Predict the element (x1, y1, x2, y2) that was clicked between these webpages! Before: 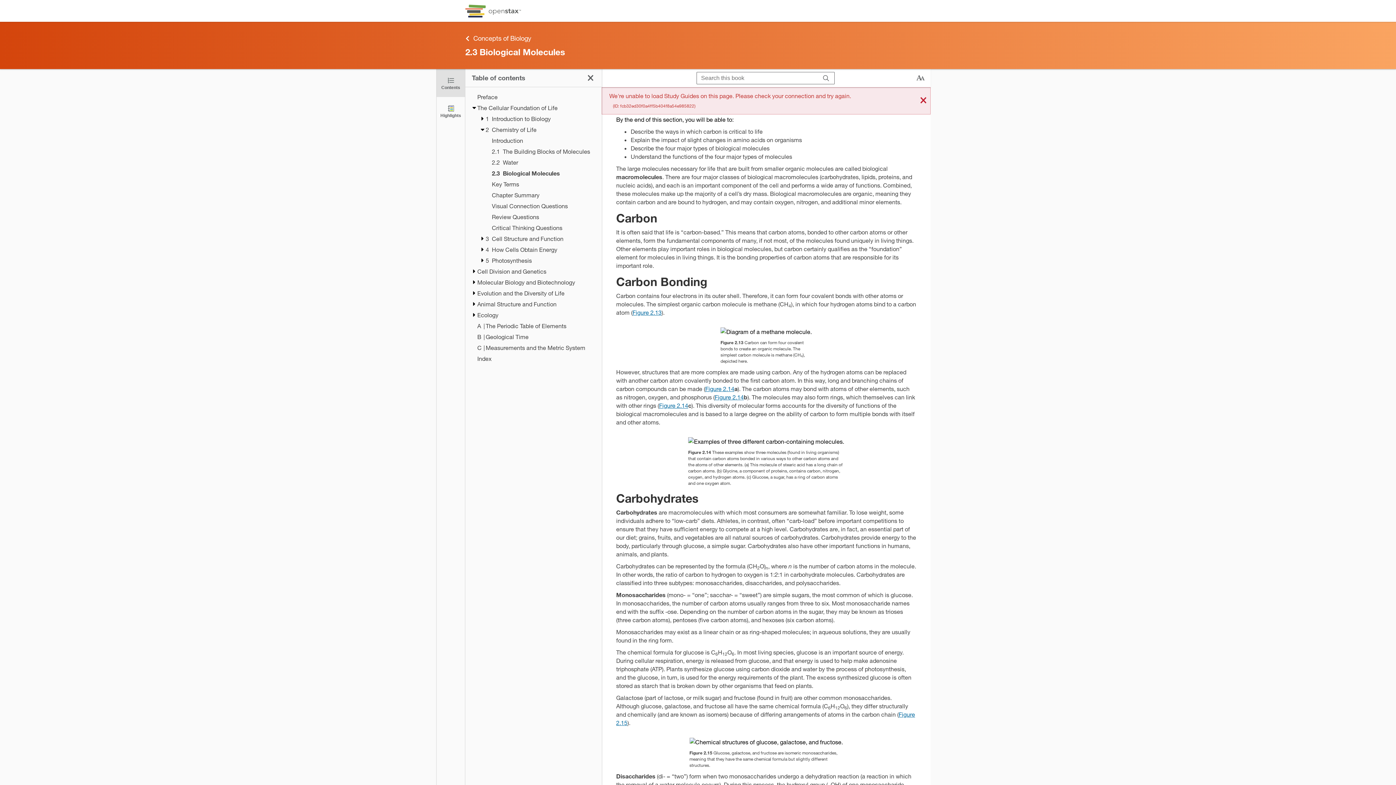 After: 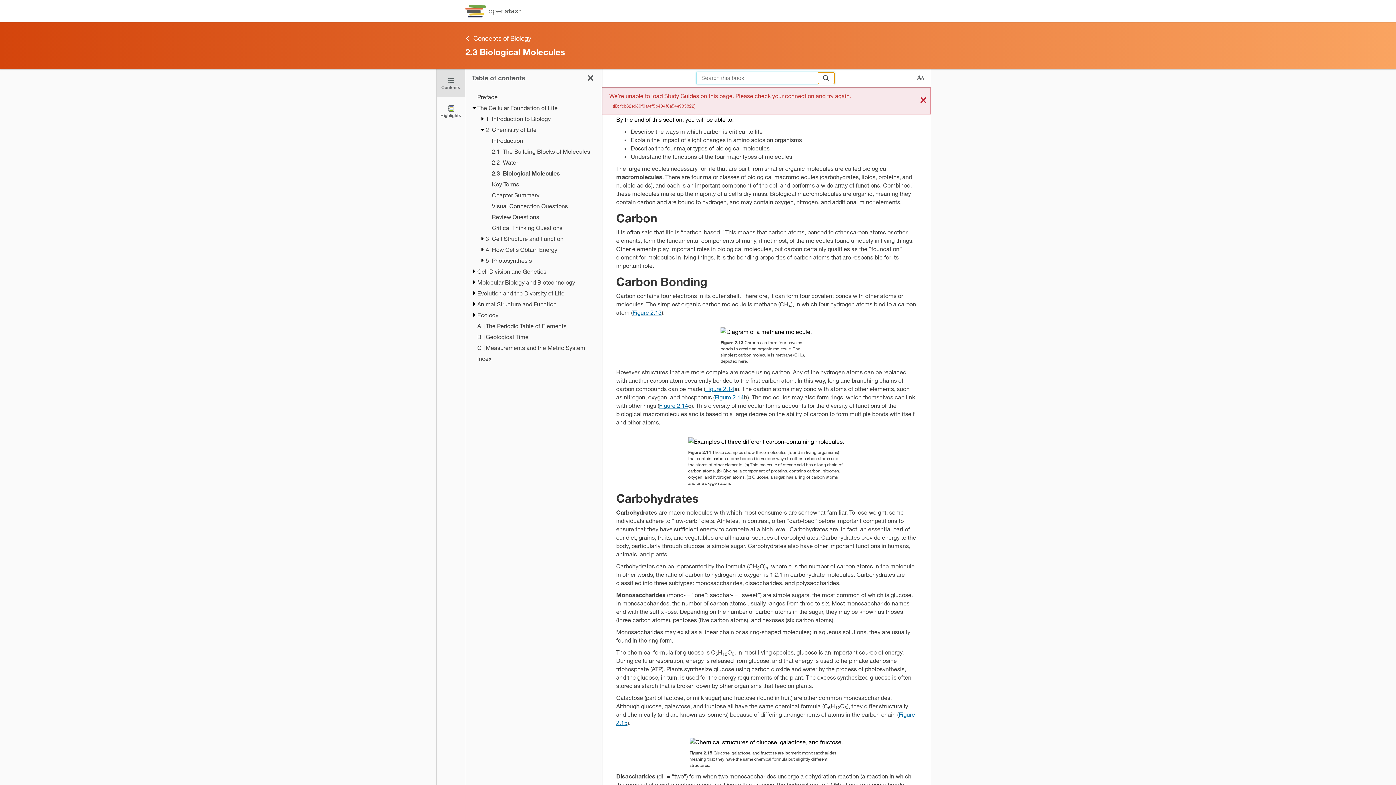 Action: bbox: (818, 72, 834, 84) label: Search